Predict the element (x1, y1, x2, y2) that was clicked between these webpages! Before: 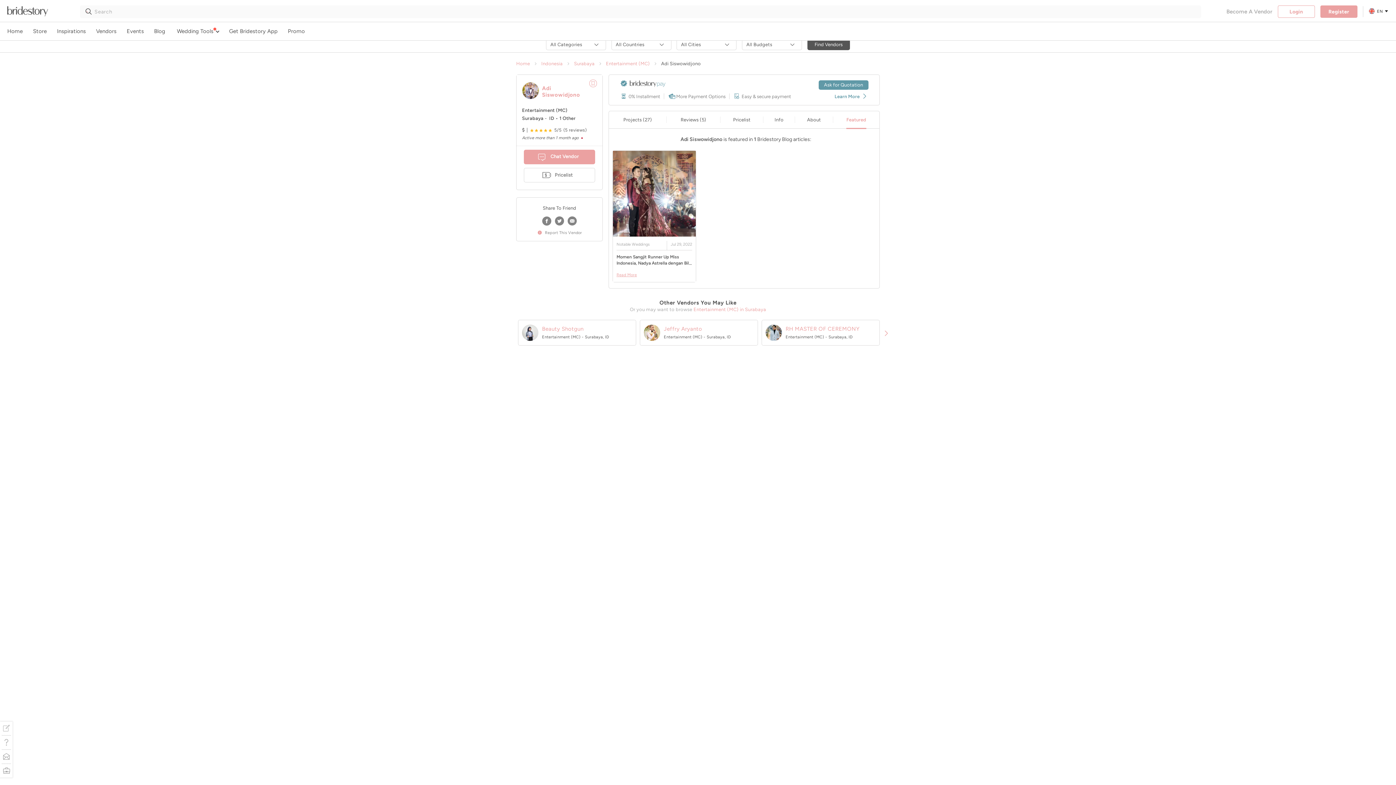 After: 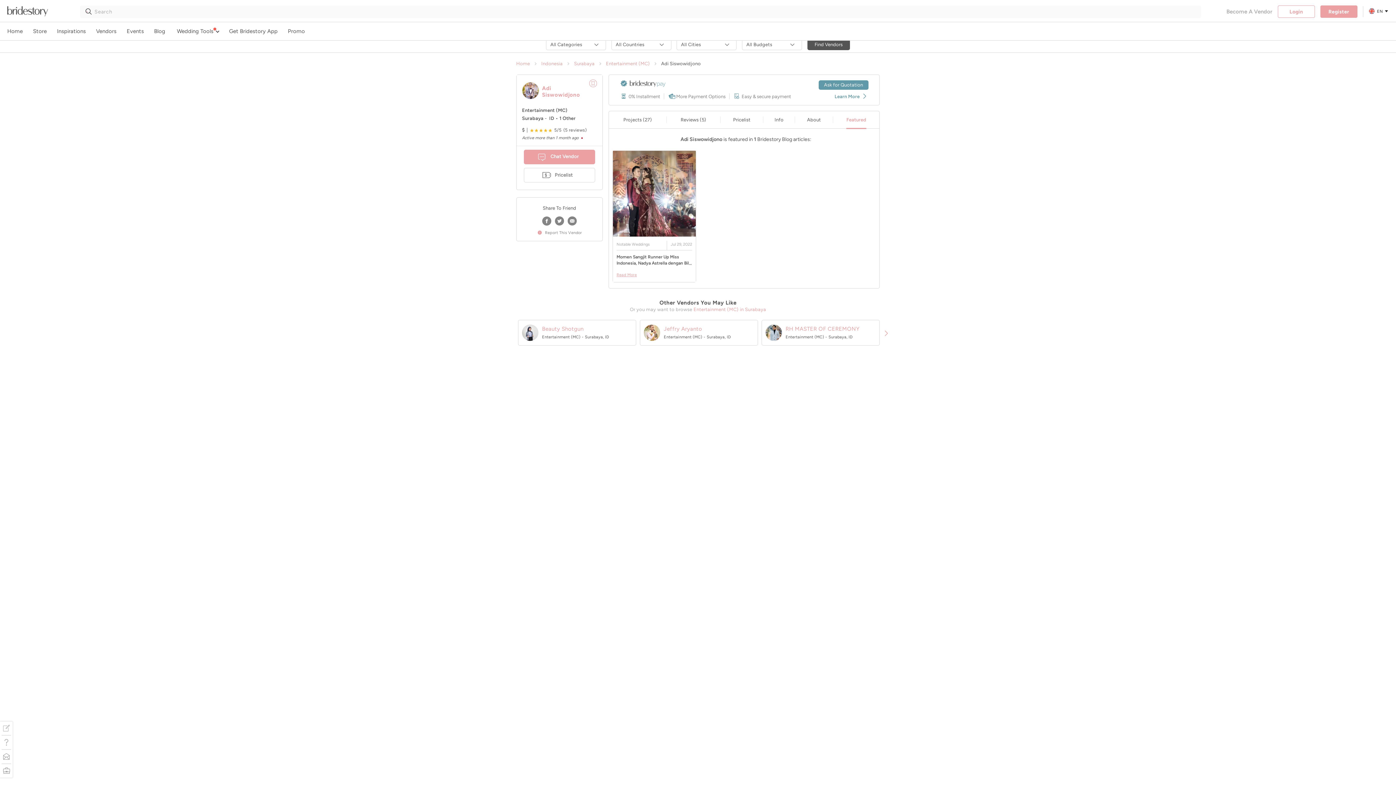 Action: bbox: (522, 324, 538, 341)